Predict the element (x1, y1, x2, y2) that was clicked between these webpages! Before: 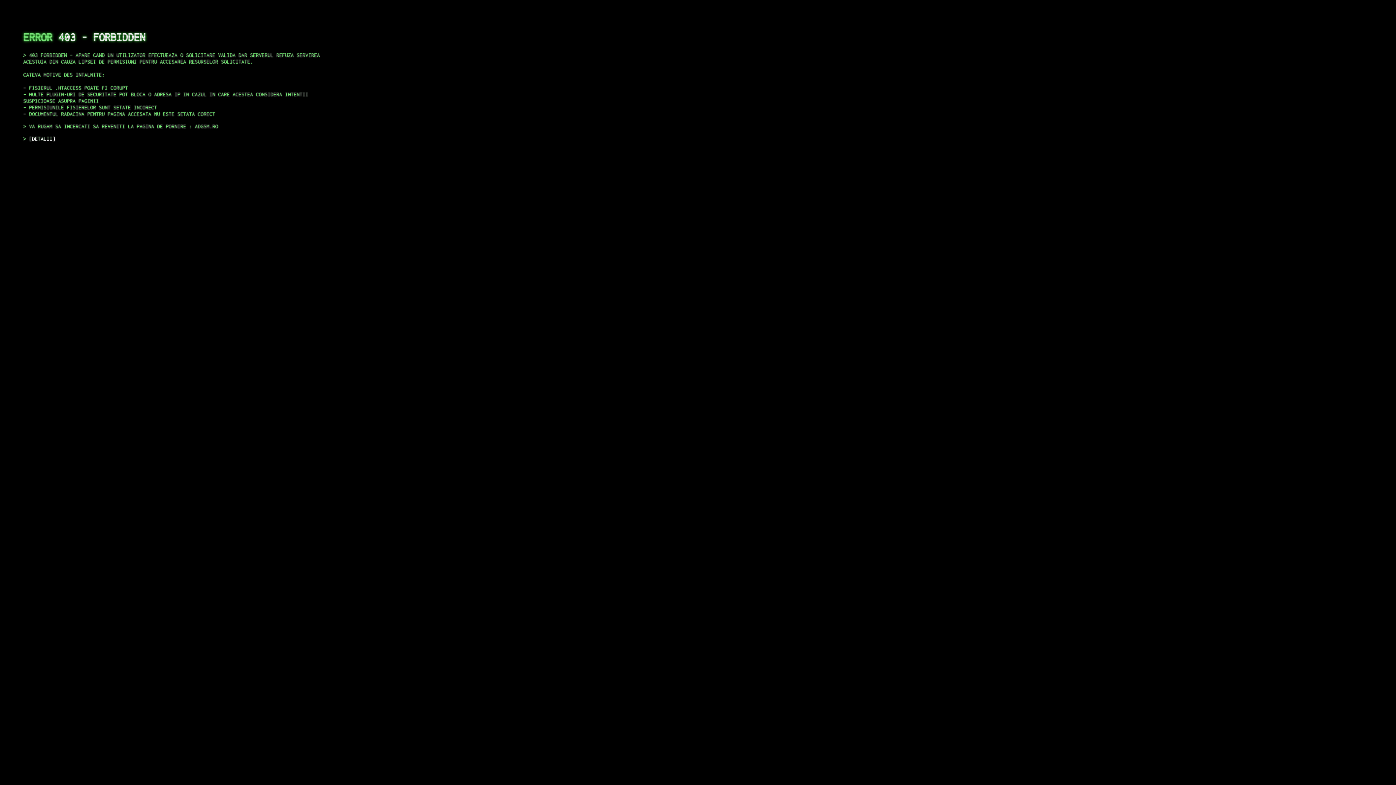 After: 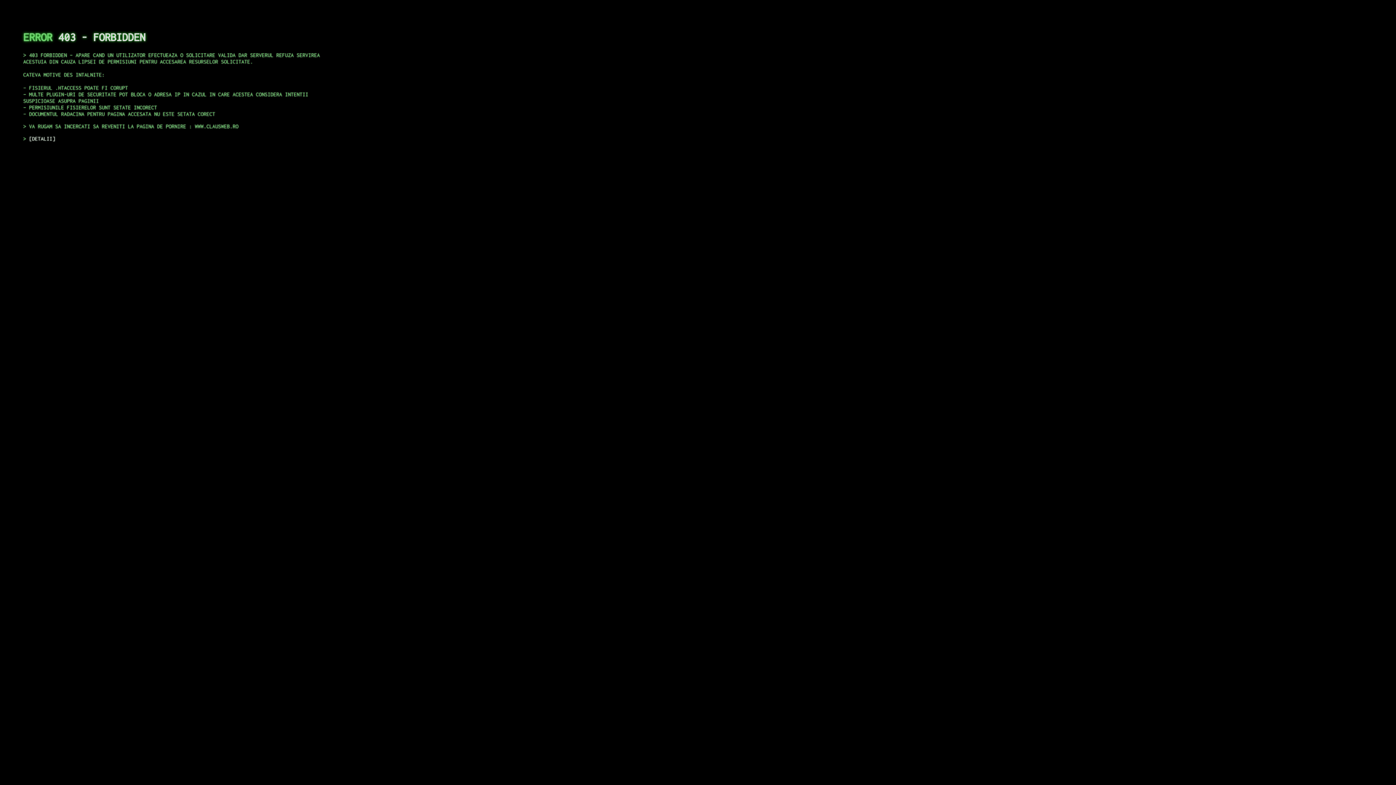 Action: bbox: (29, 135, 55, 141) label: DETALII